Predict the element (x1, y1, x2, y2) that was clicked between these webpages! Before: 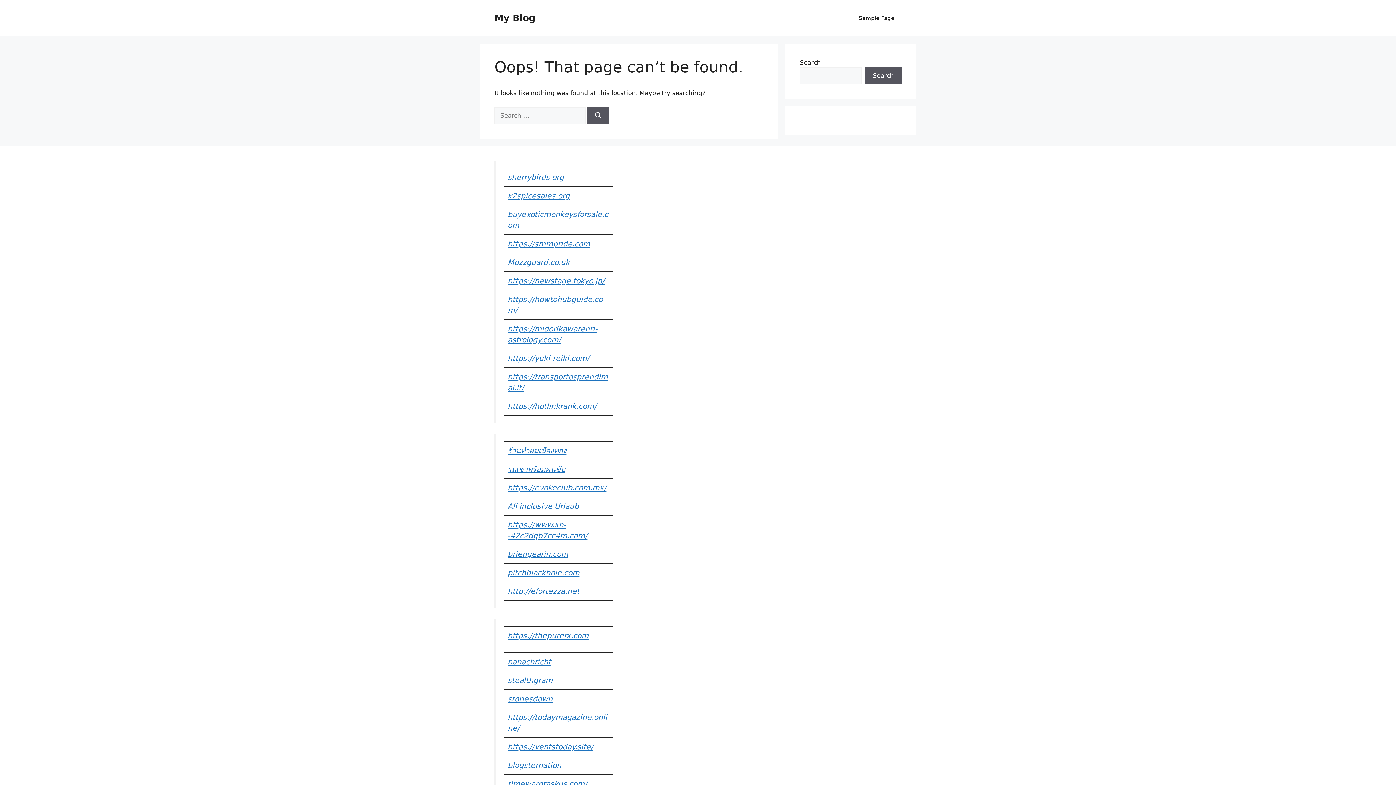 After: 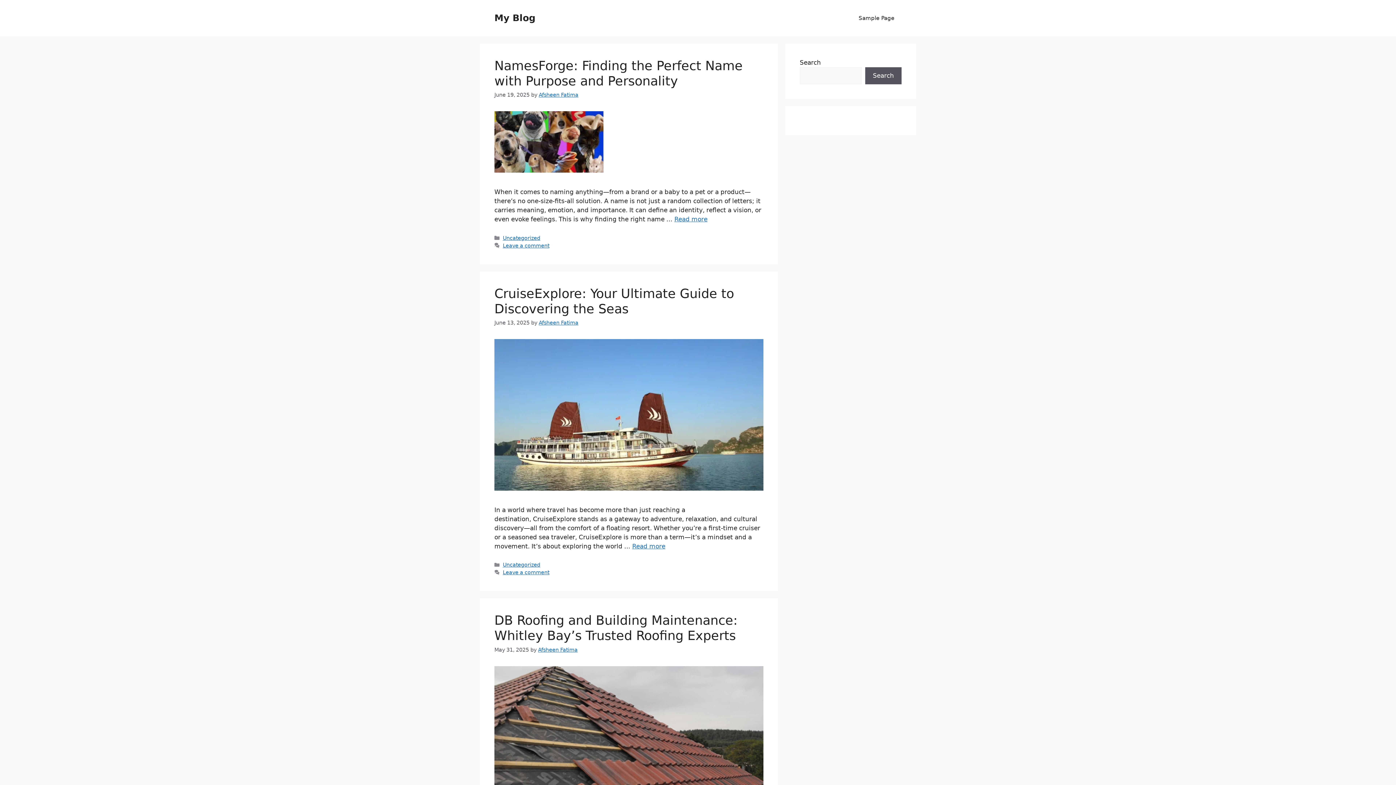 Action: bbox: (494, 12, 535, 23) label: My Blog